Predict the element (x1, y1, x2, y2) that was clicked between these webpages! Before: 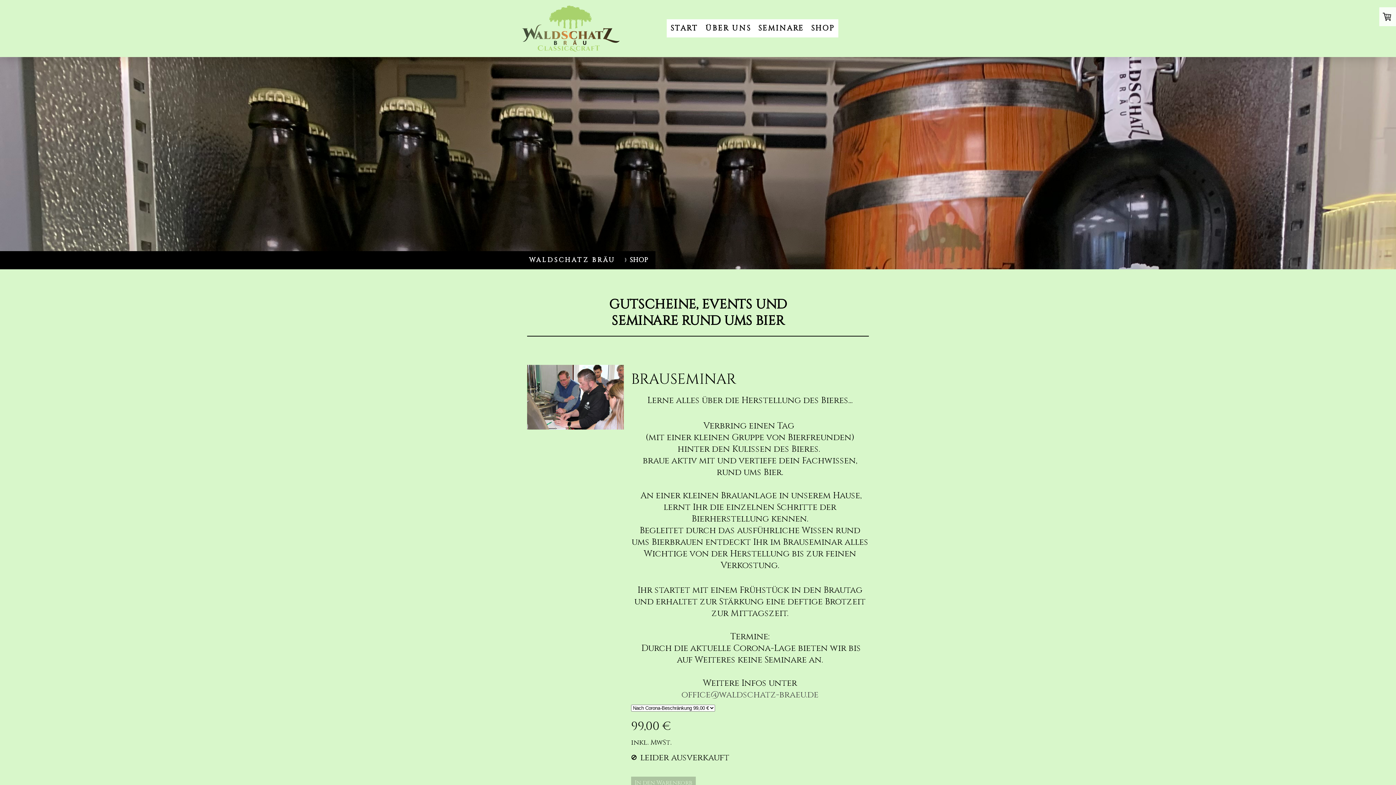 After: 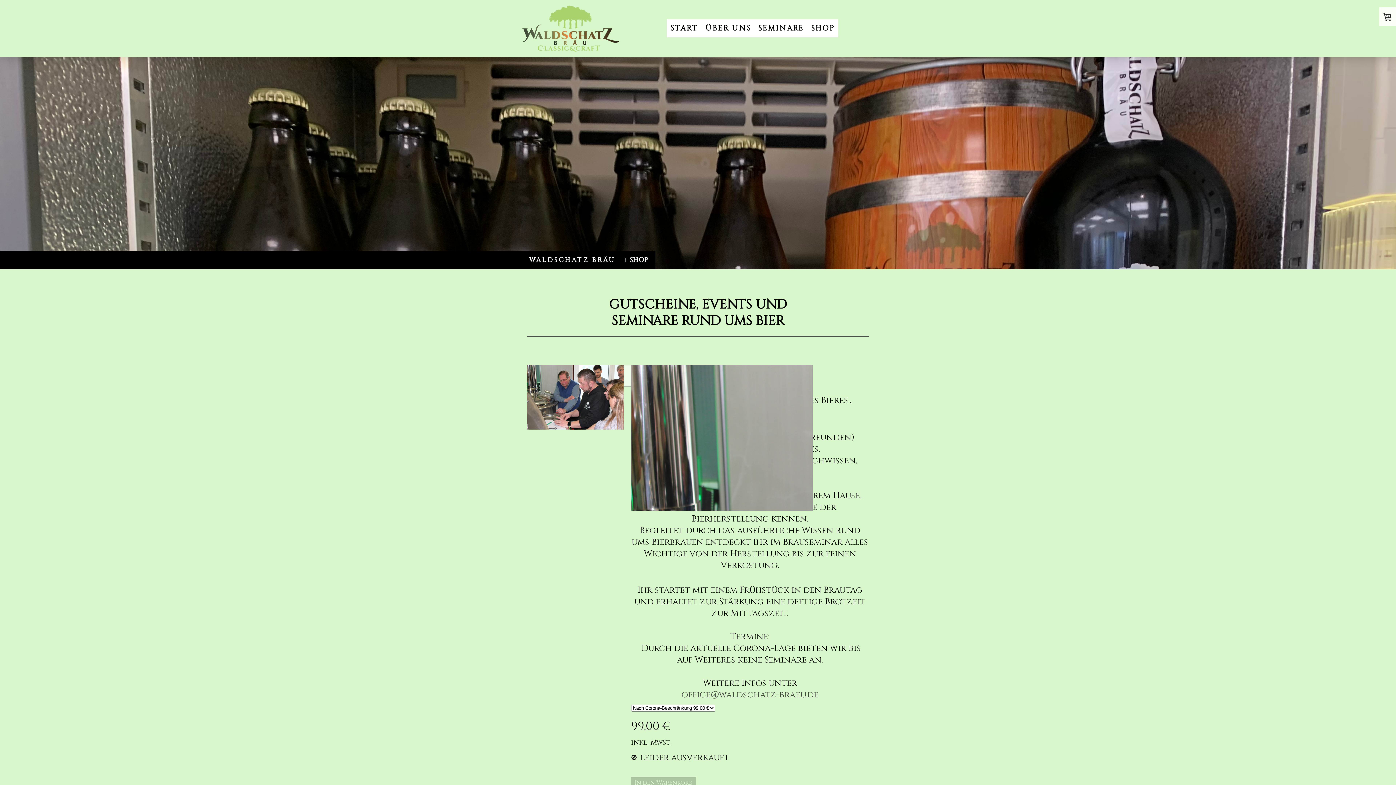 Action: bbox: (527, 365, 624, 433)